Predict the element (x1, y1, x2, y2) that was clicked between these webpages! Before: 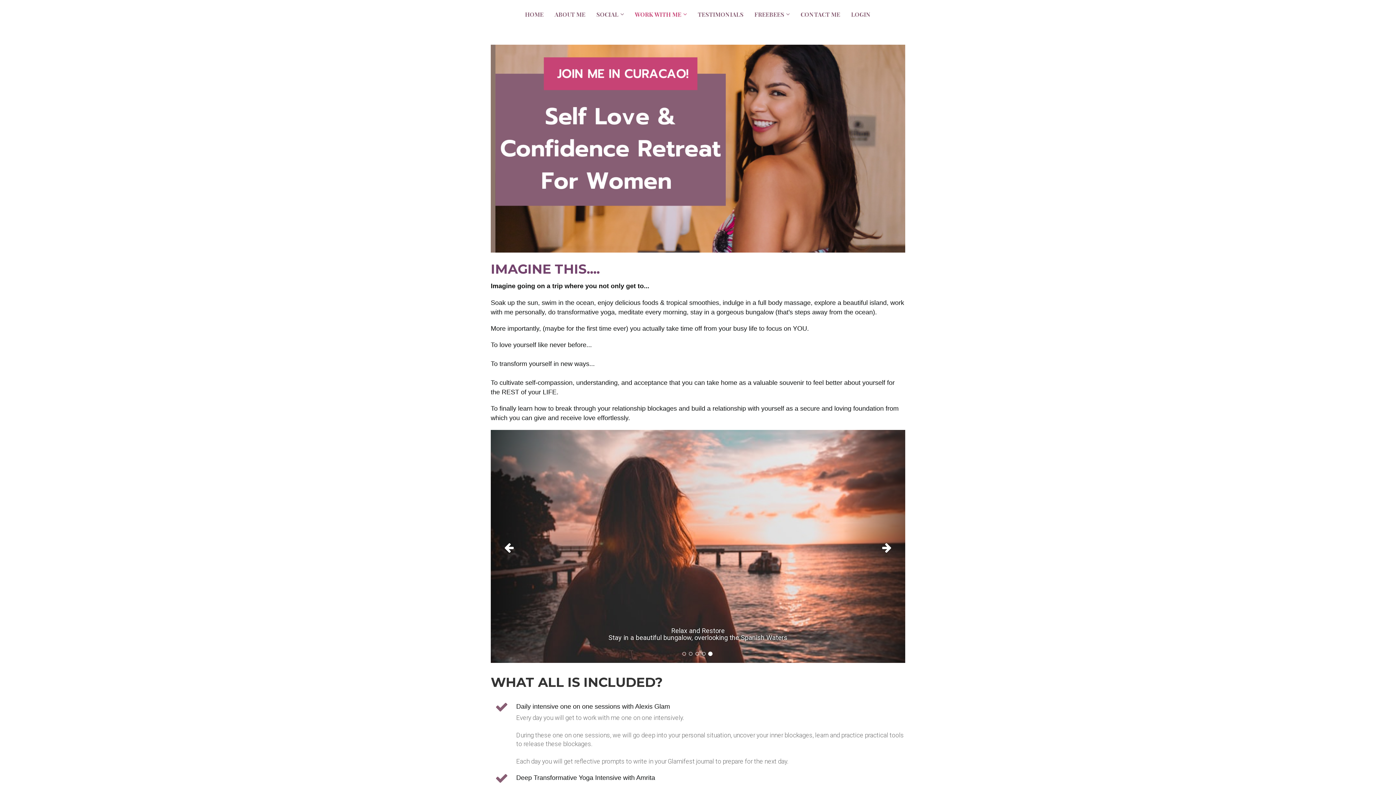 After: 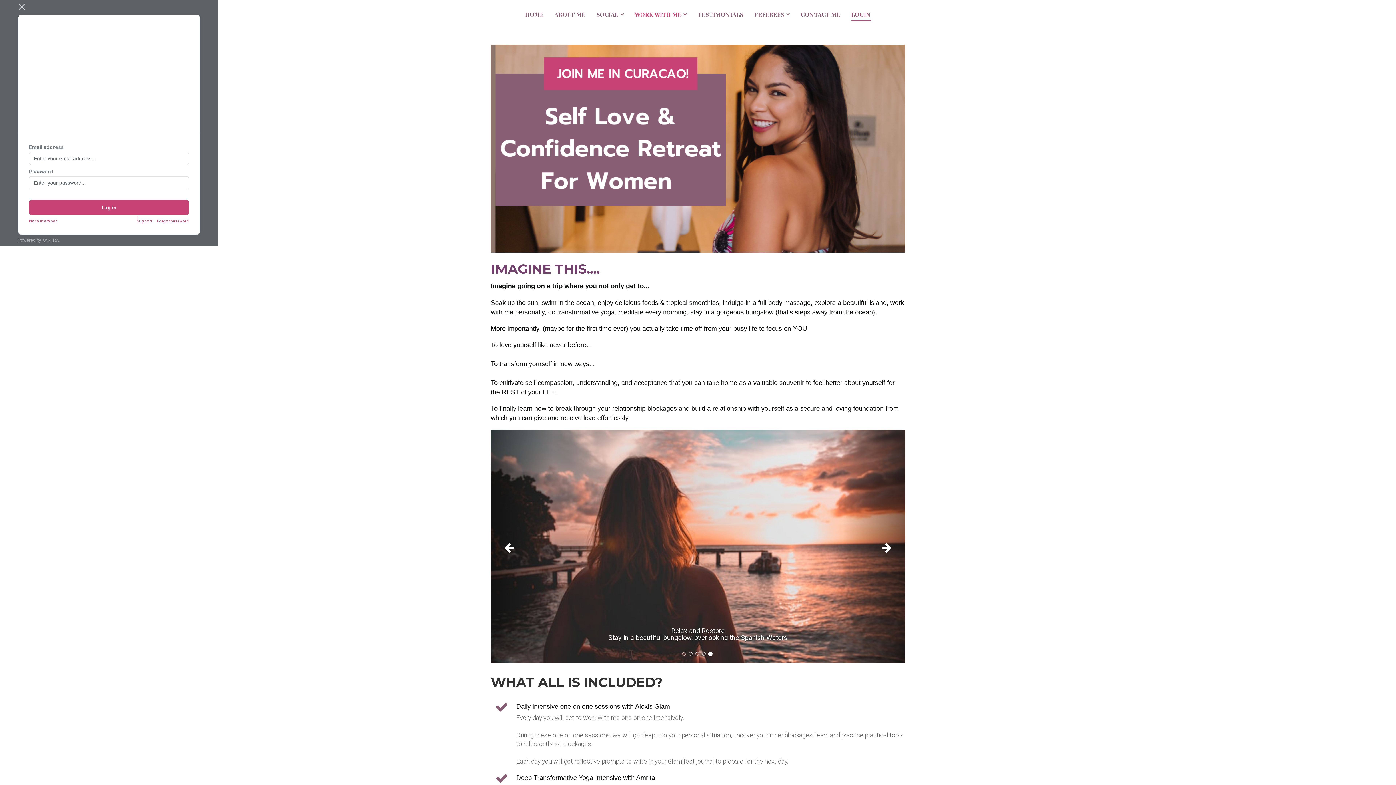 Action: label: LOGIN bbox: (851, 9, 871, 21)